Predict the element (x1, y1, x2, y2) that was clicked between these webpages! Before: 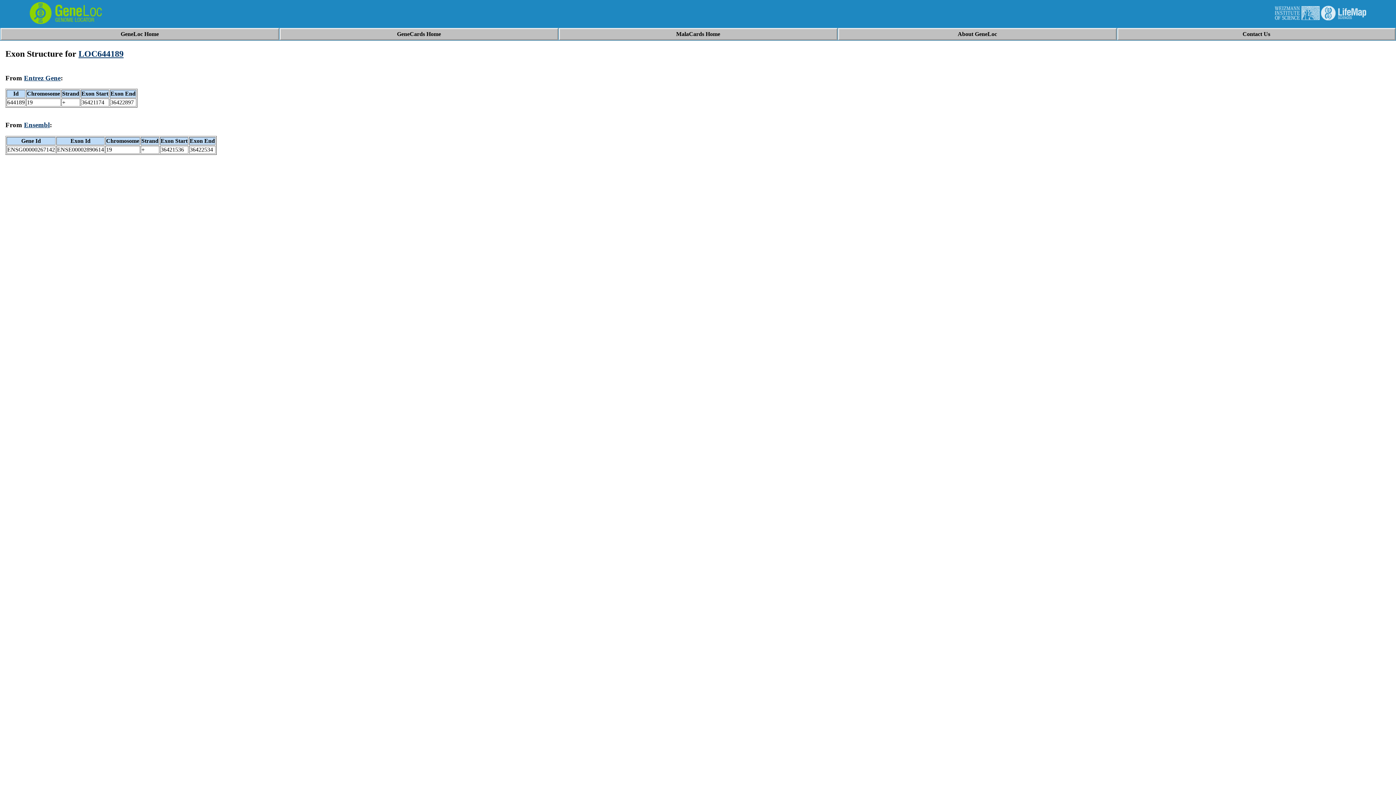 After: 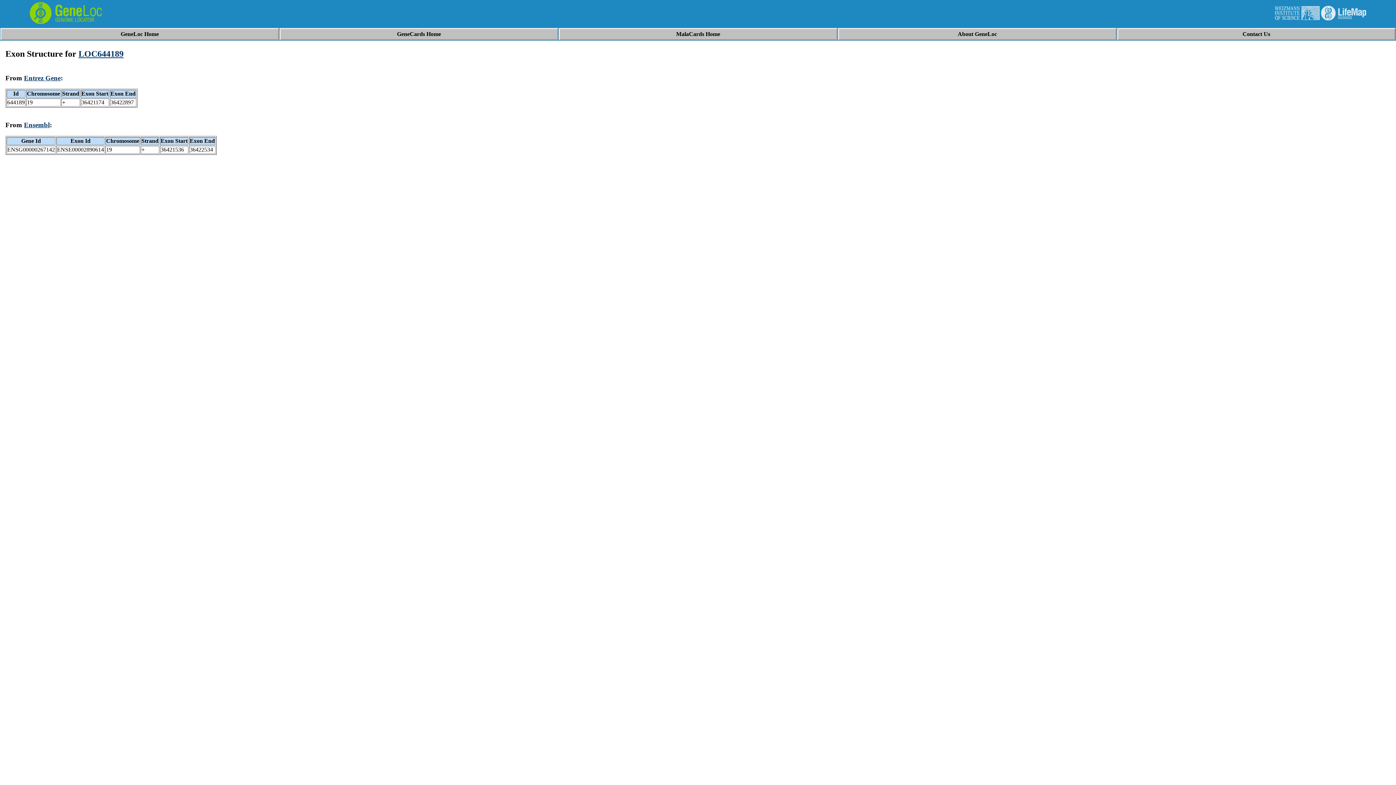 Action: label: Contact Us bbox: (1242, 30, 1270, 37)